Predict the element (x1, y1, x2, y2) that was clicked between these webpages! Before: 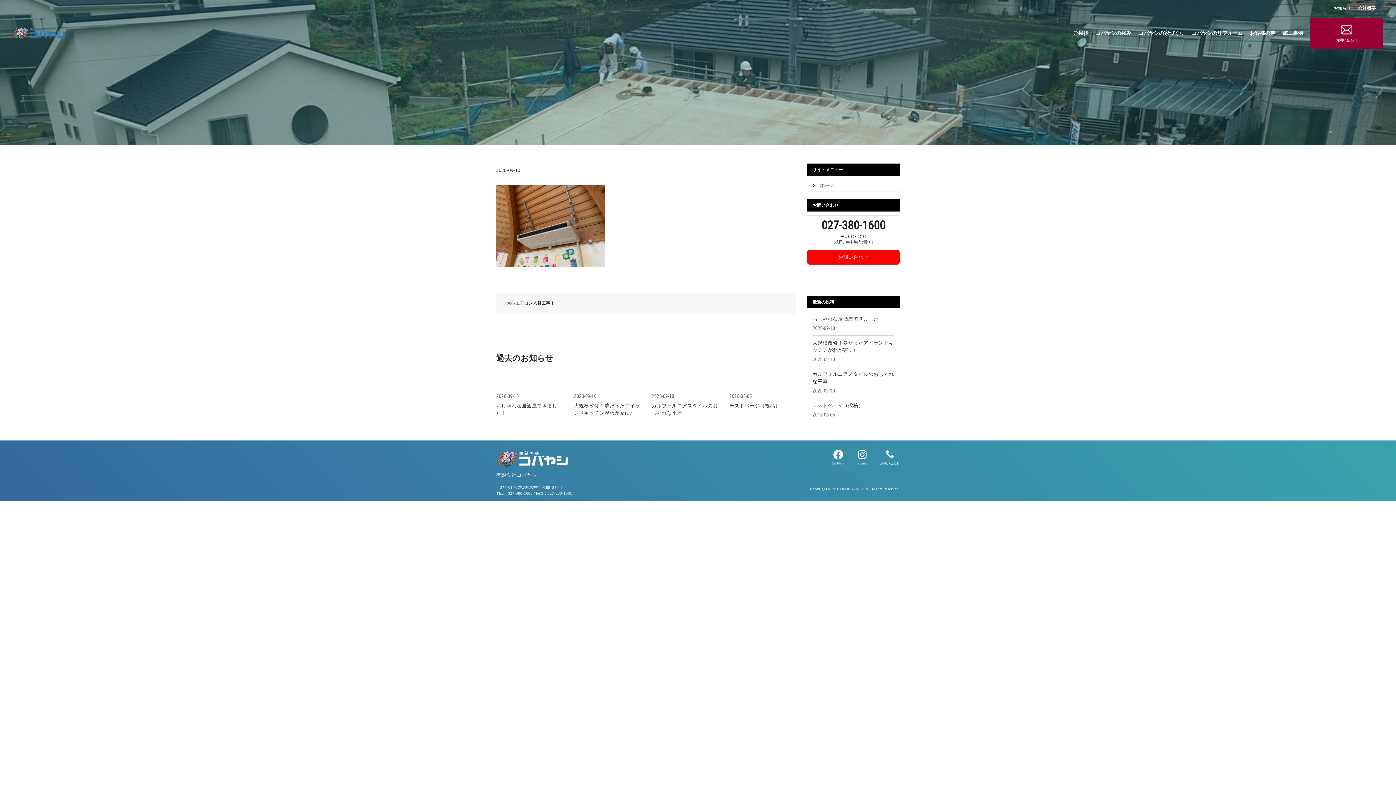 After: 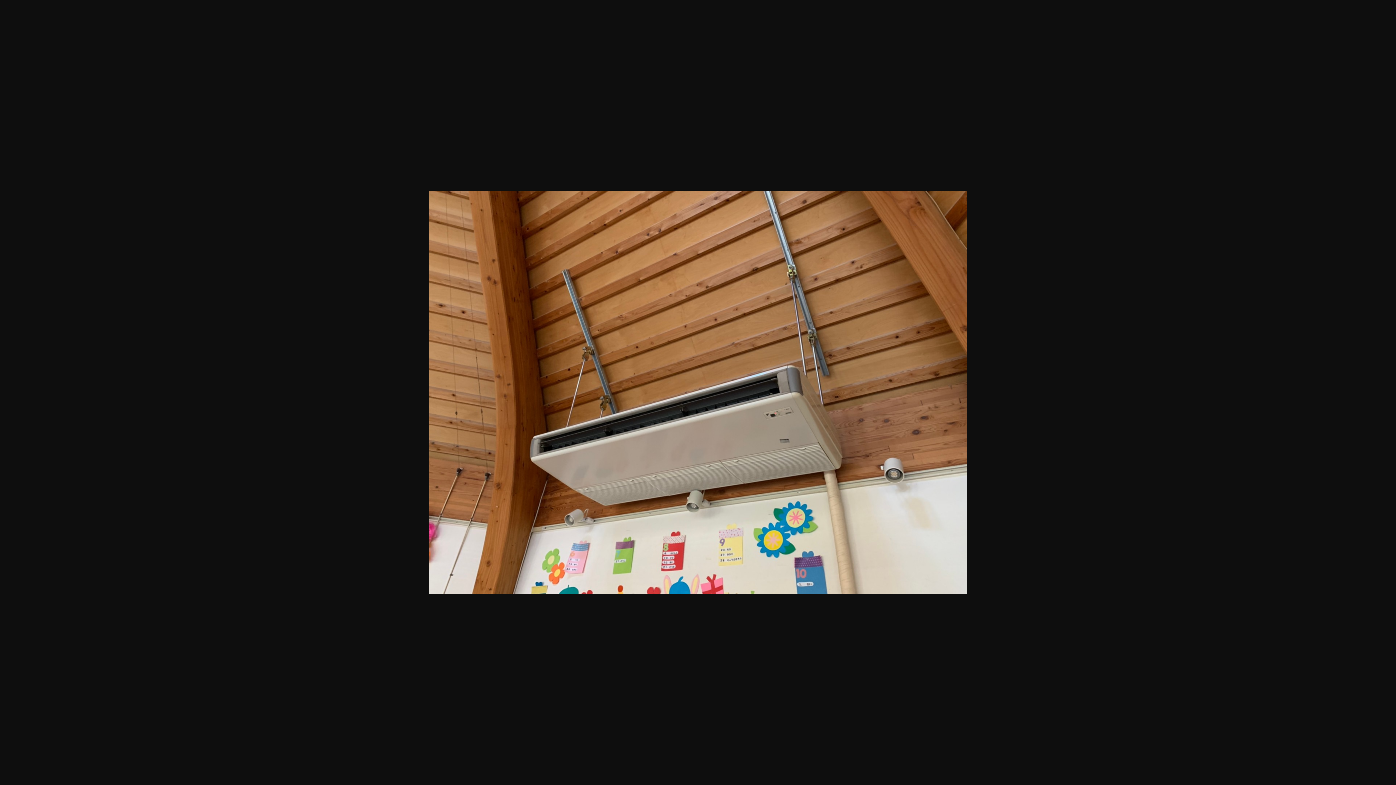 Action: bbox: (496, 222, 605, 228)